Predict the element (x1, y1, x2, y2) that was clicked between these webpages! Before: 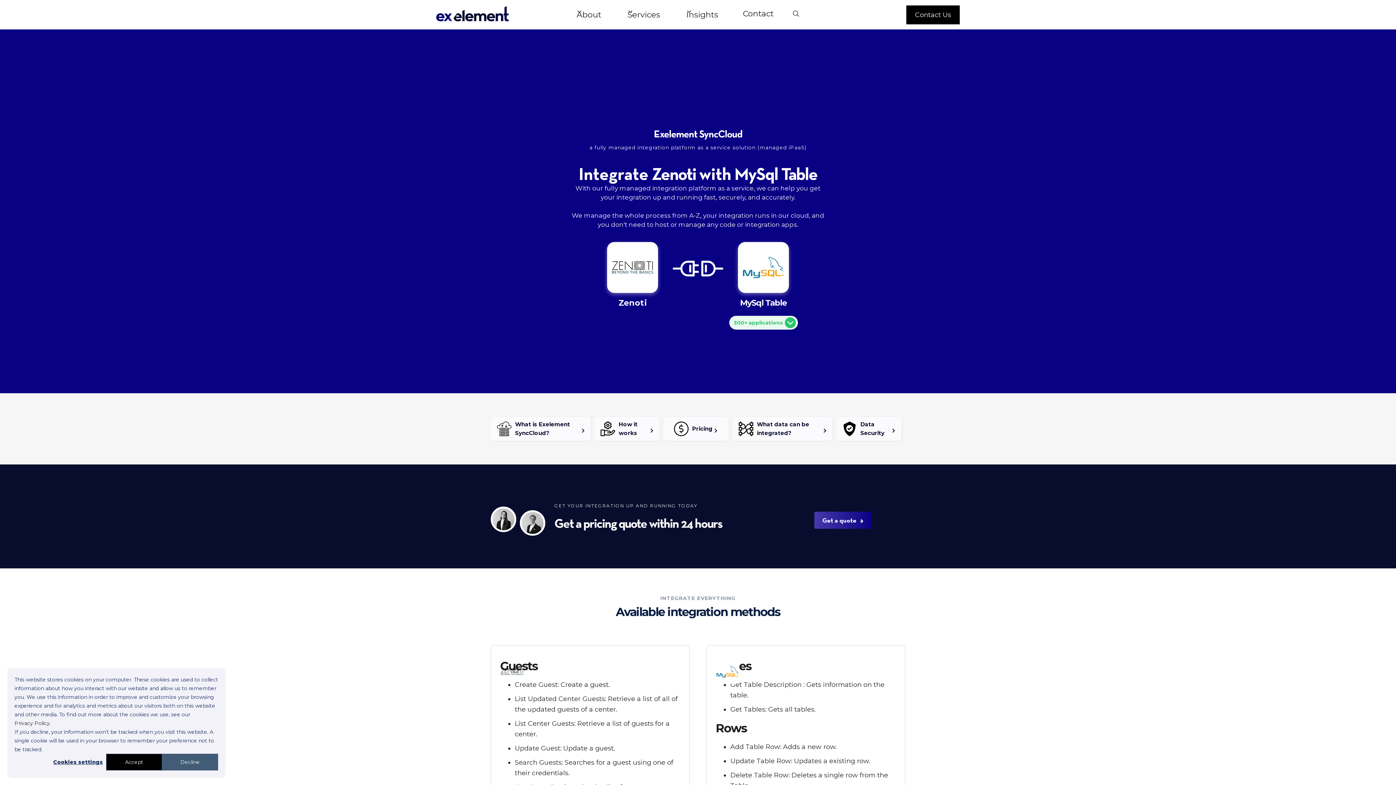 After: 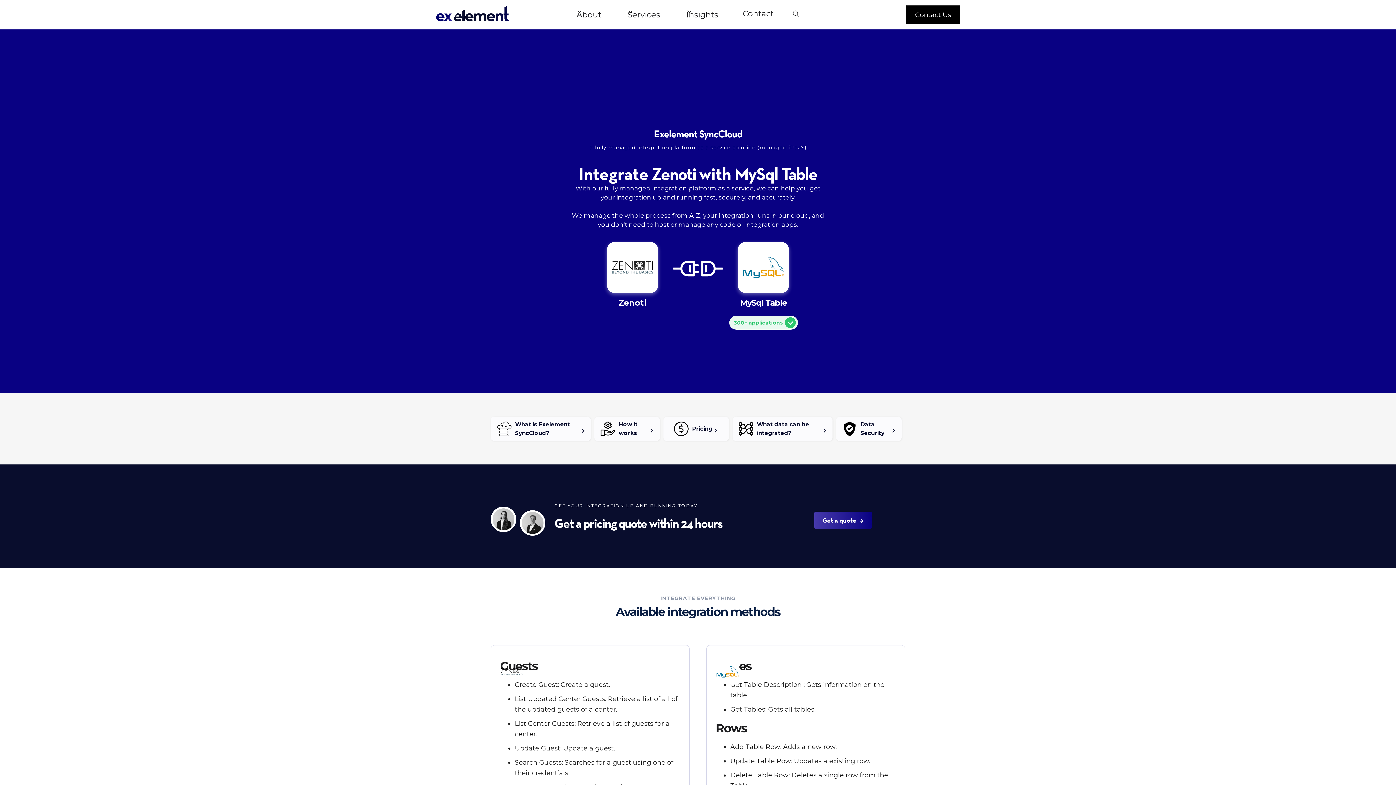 Action: label: Decline bbox: (162, 754, 218, 770)